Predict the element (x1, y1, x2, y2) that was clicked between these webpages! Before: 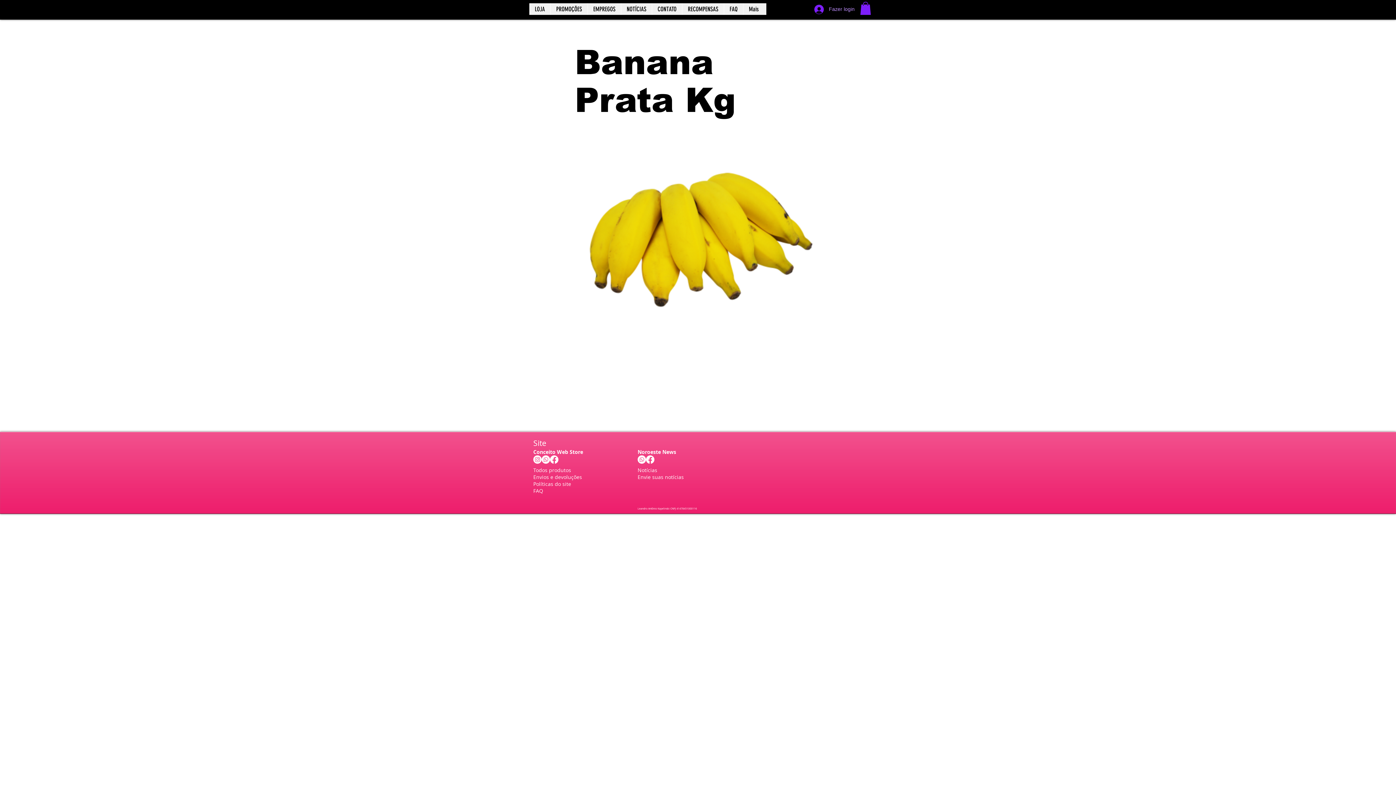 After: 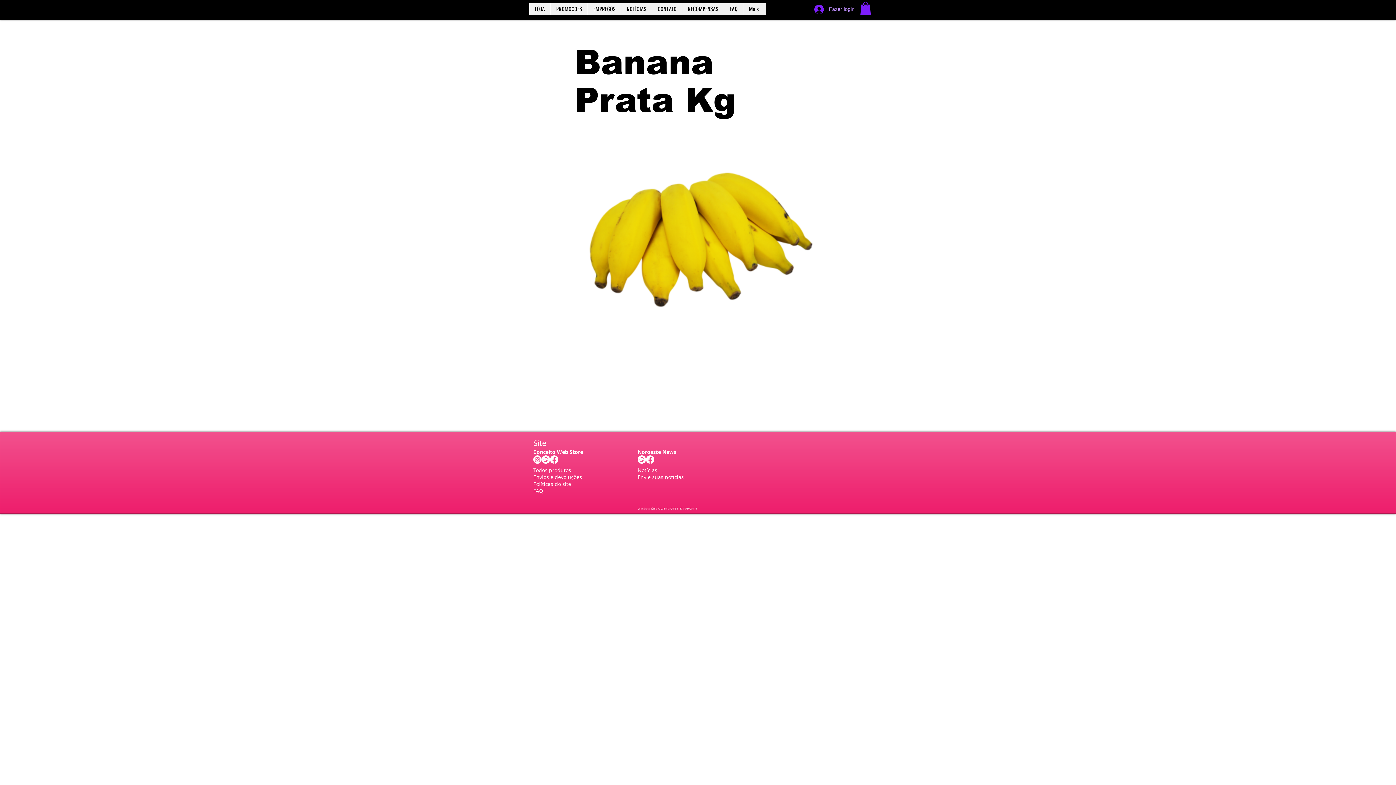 Action: bbox: (533, 480, 571, 487) label: Políticas do site